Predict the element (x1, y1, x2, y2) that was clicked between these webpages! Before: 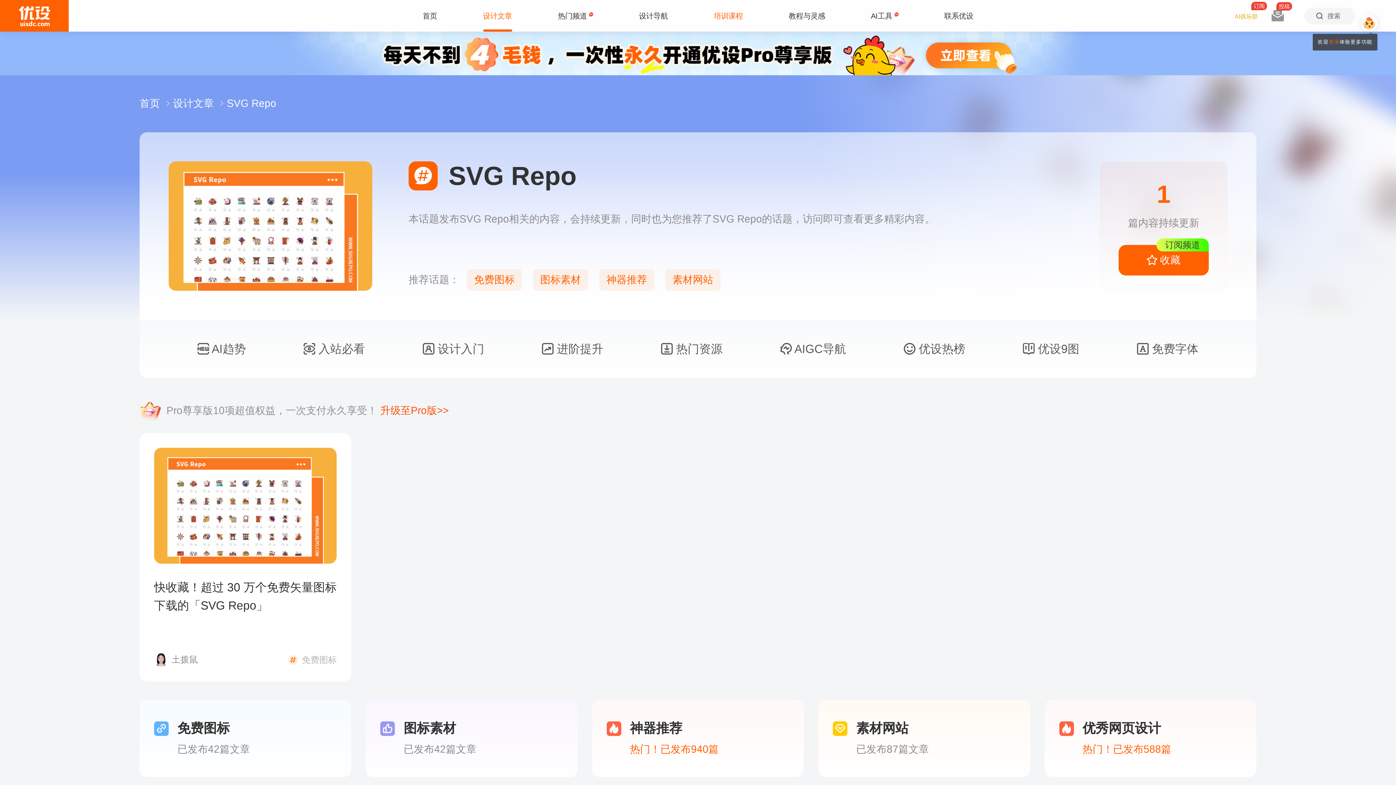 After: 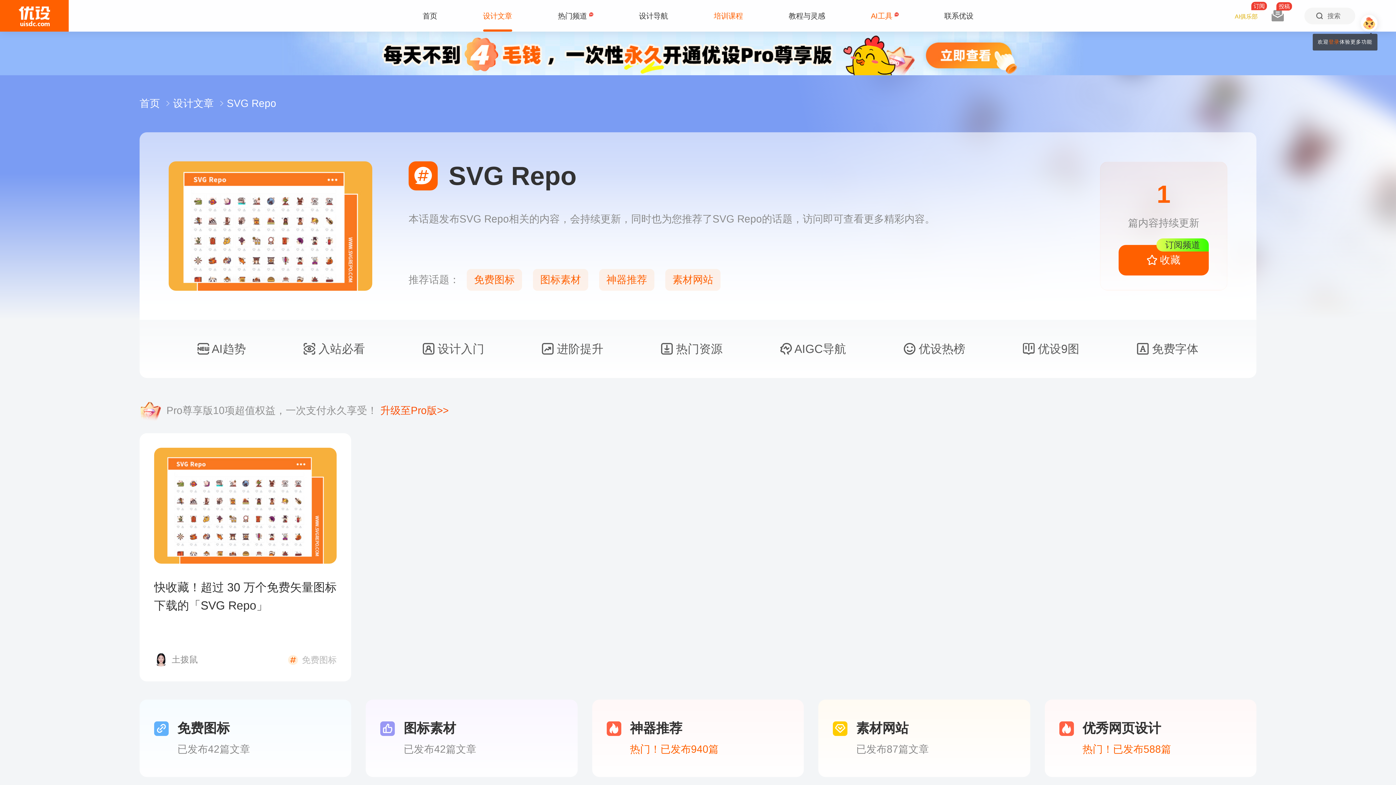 Action: bbox: (871, 0, 898, 31) label: AI工具 